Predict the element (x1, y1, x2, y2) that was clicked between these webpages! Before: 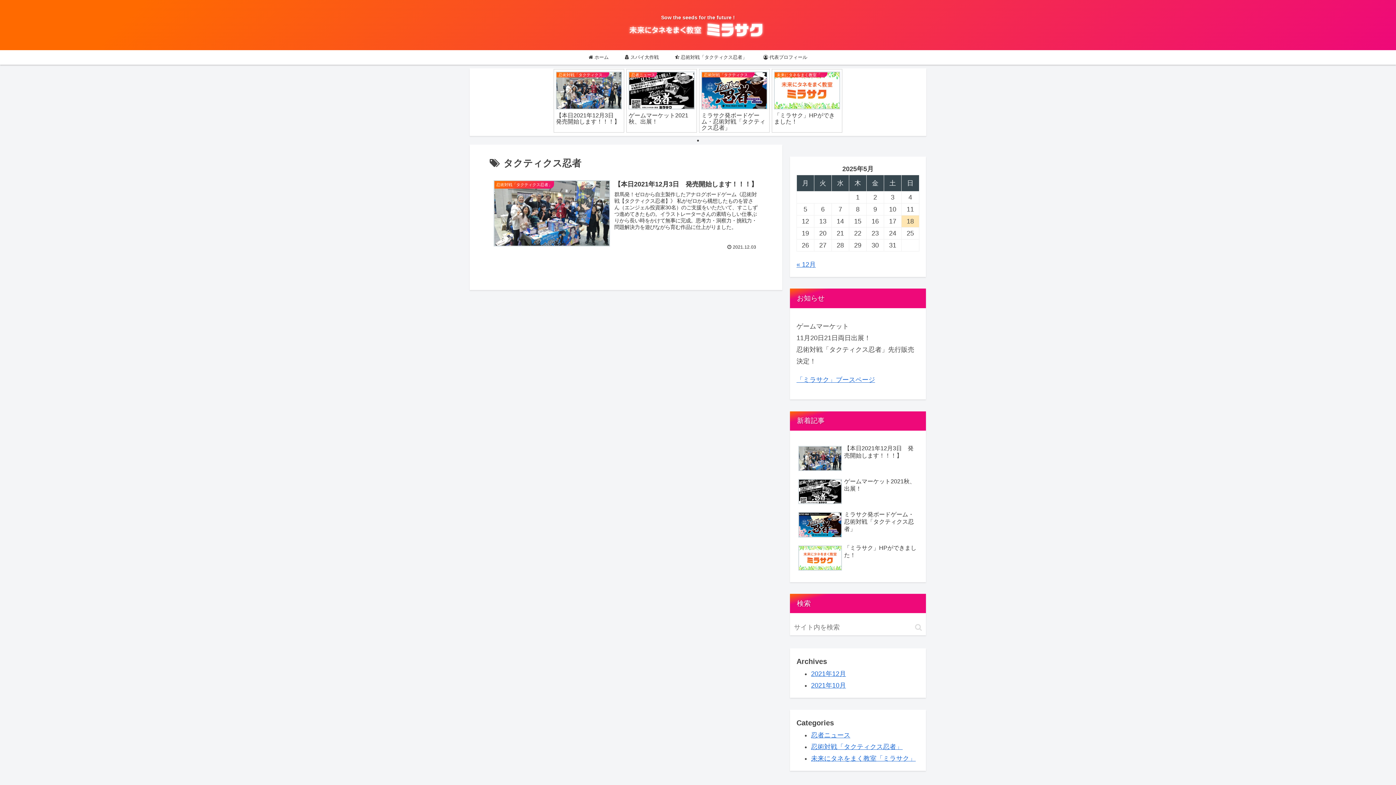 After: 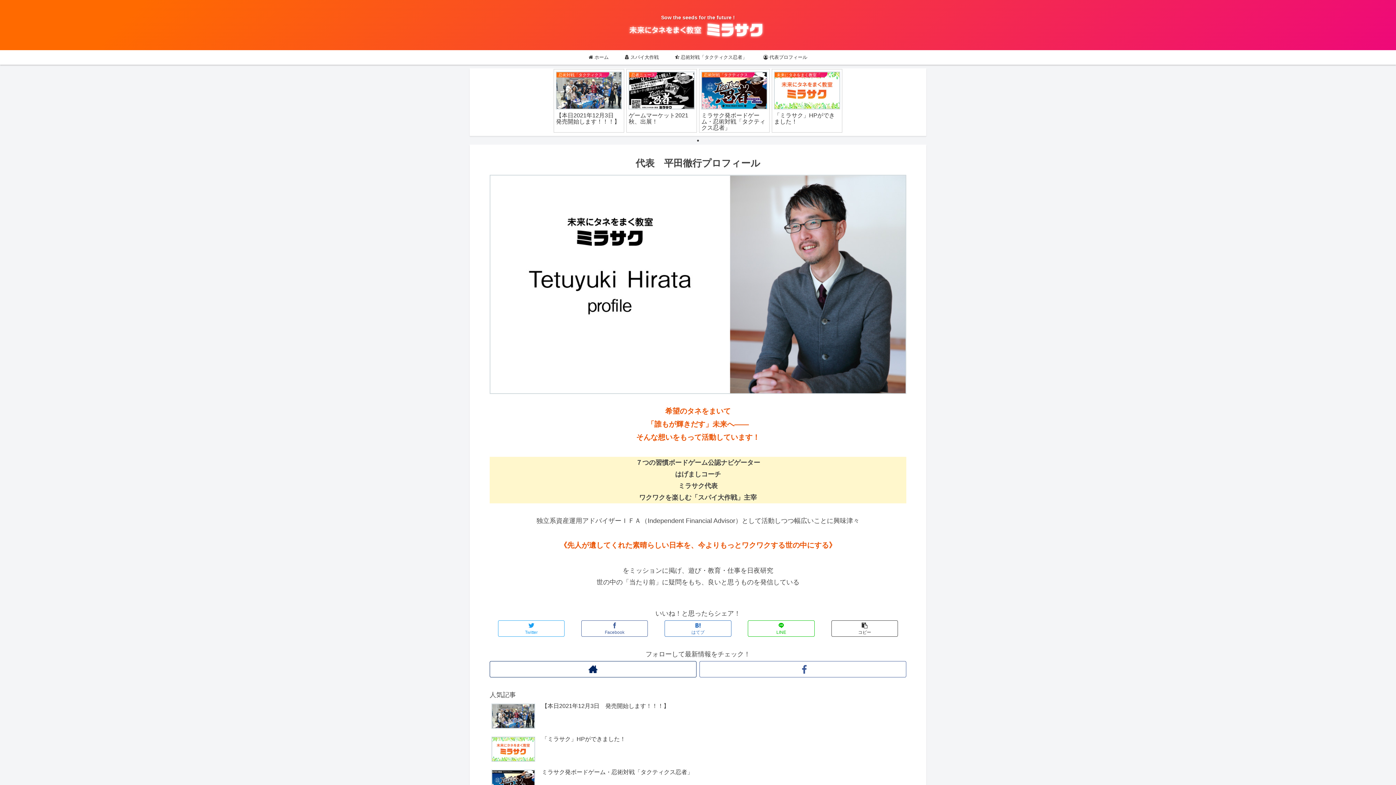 Action: bbox: (755, 50, 815, 64) label:  代表プロフィール